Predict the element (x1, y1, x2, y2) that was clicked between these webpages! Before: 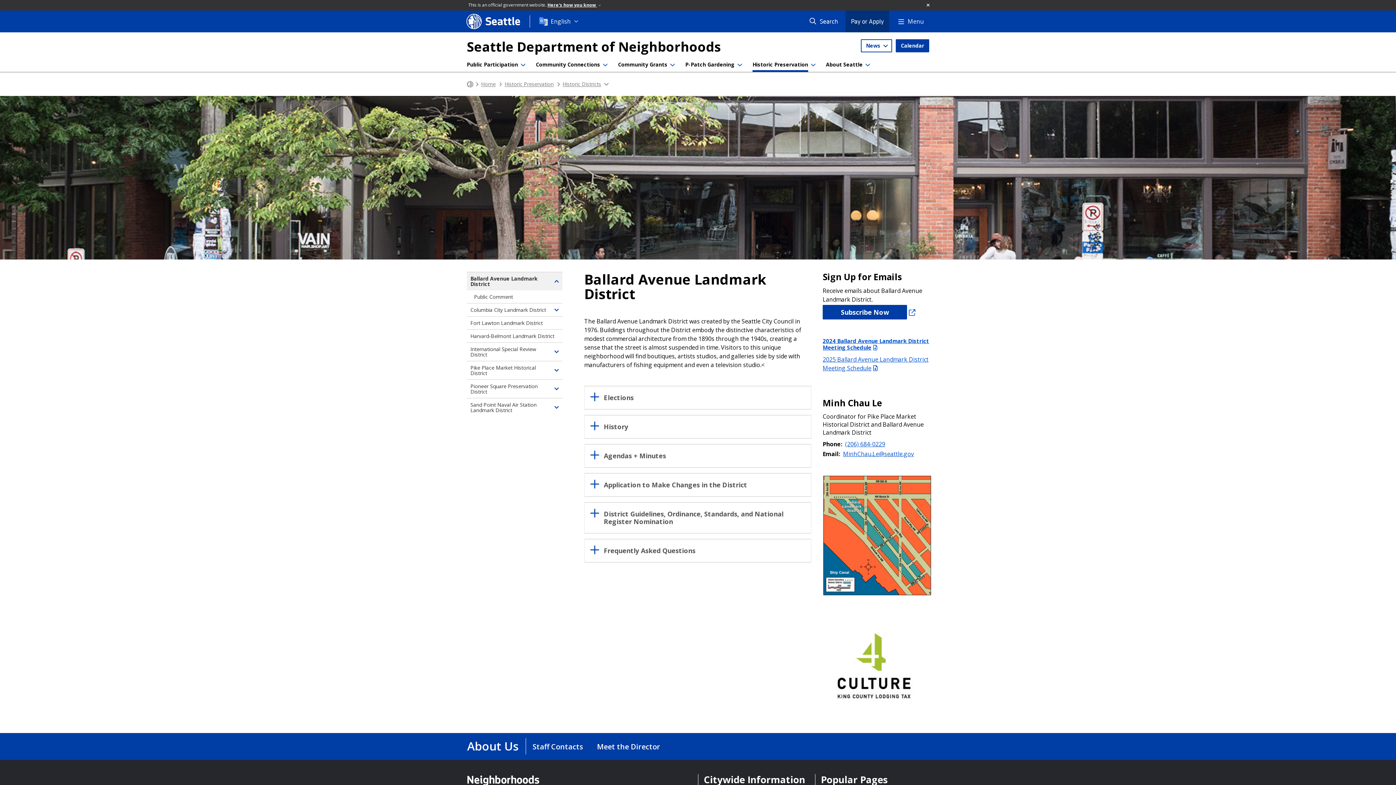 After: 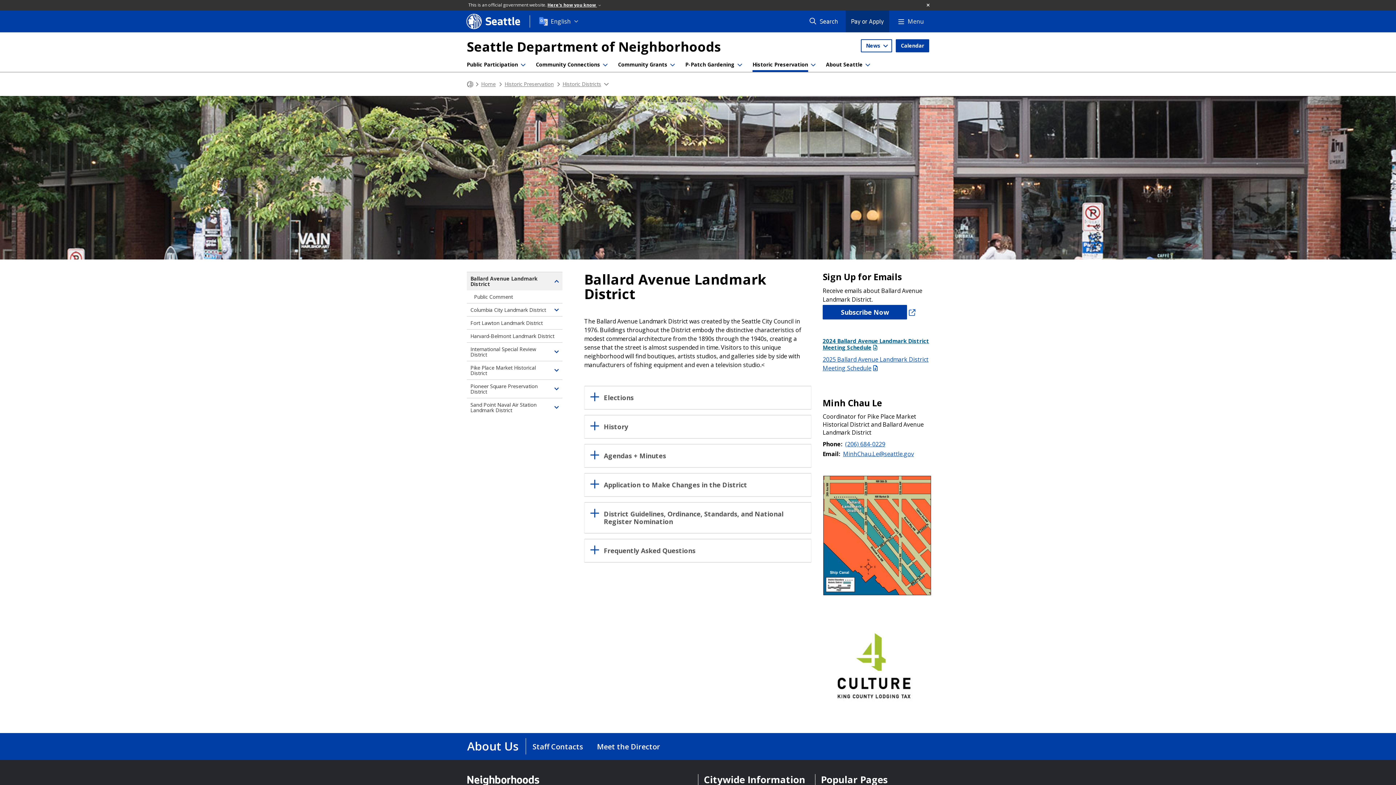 Action: label: 2024 Ballard Avenue Landmark District Meeting Schedule bbox: (822, 337, 929, 351)